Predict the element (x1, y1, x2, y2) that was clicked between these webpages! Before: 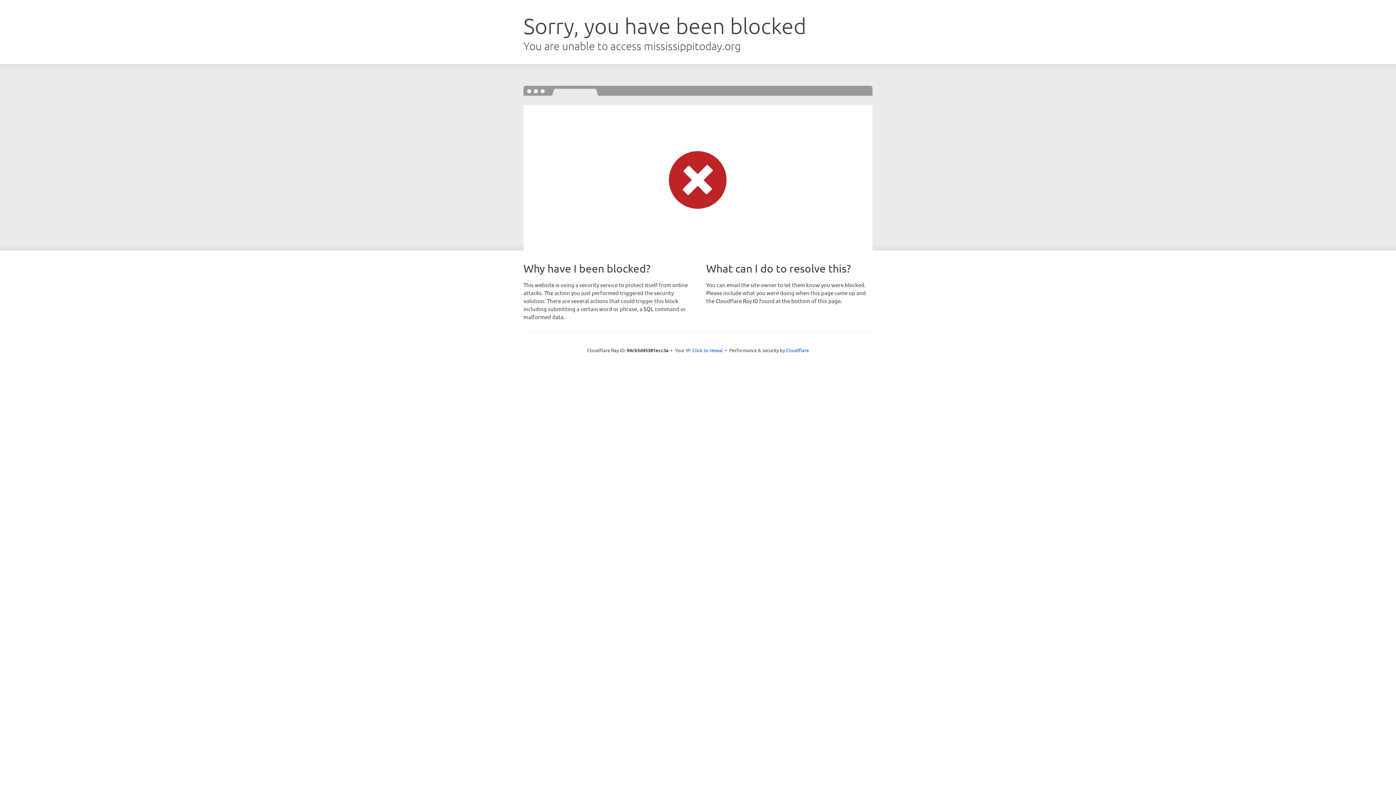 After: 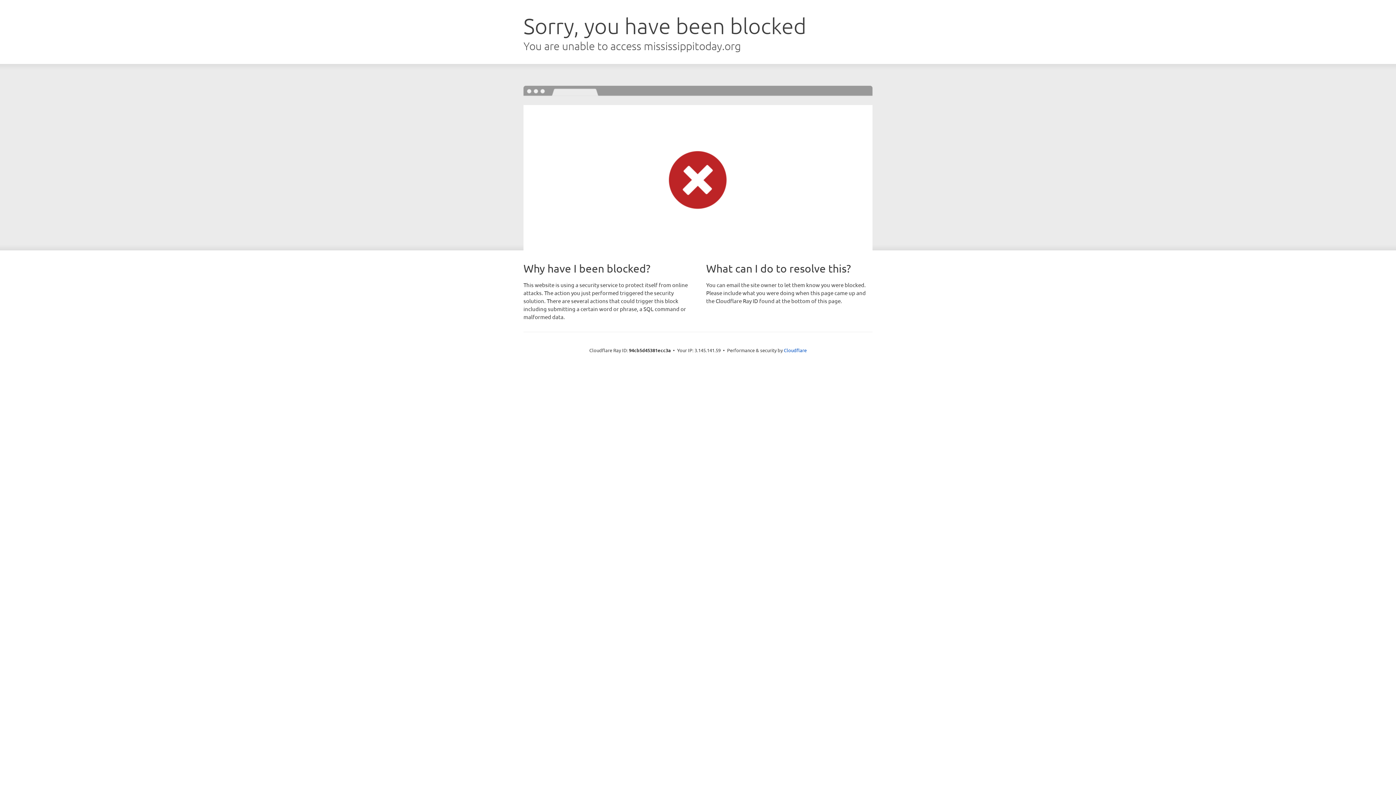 Action: label: Click to reveal bbox: (692, 346, 723, 353)